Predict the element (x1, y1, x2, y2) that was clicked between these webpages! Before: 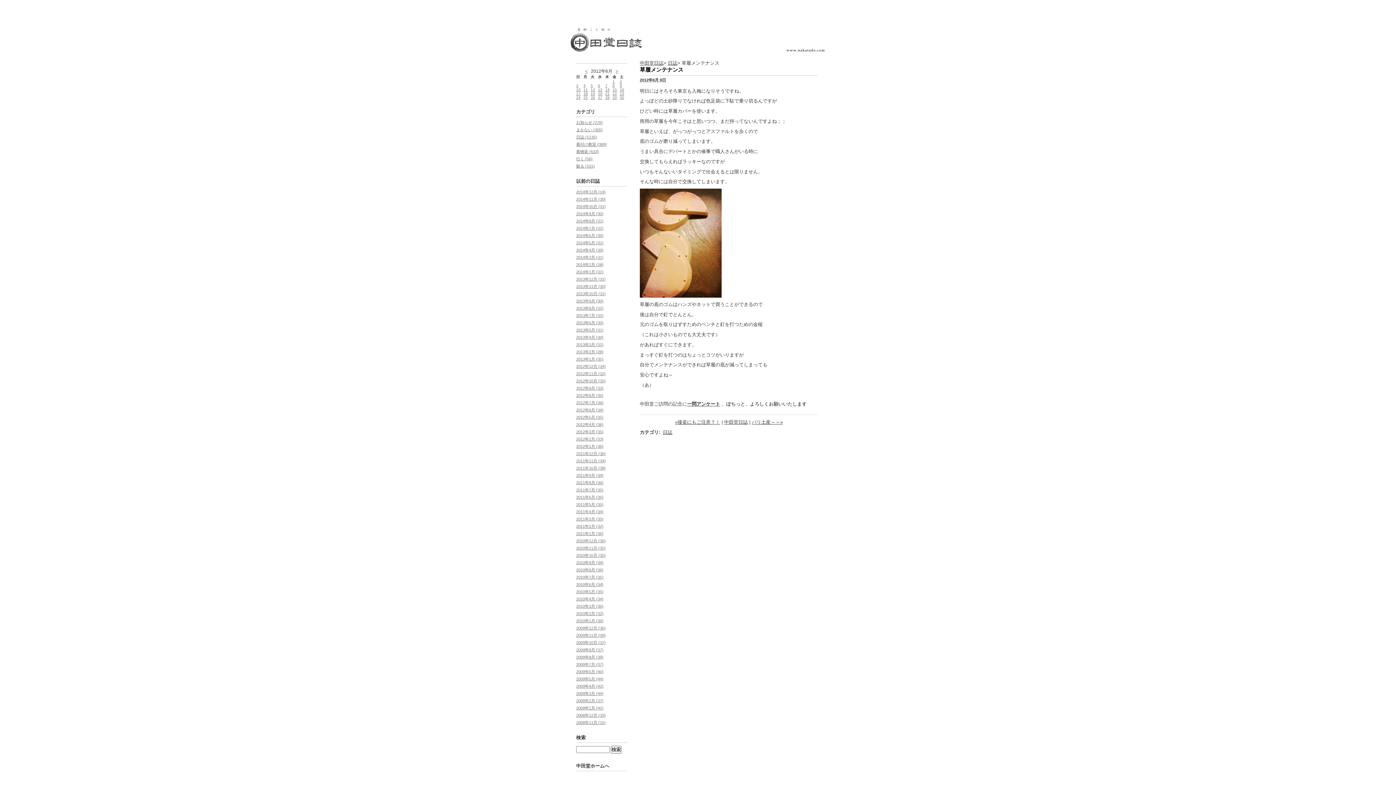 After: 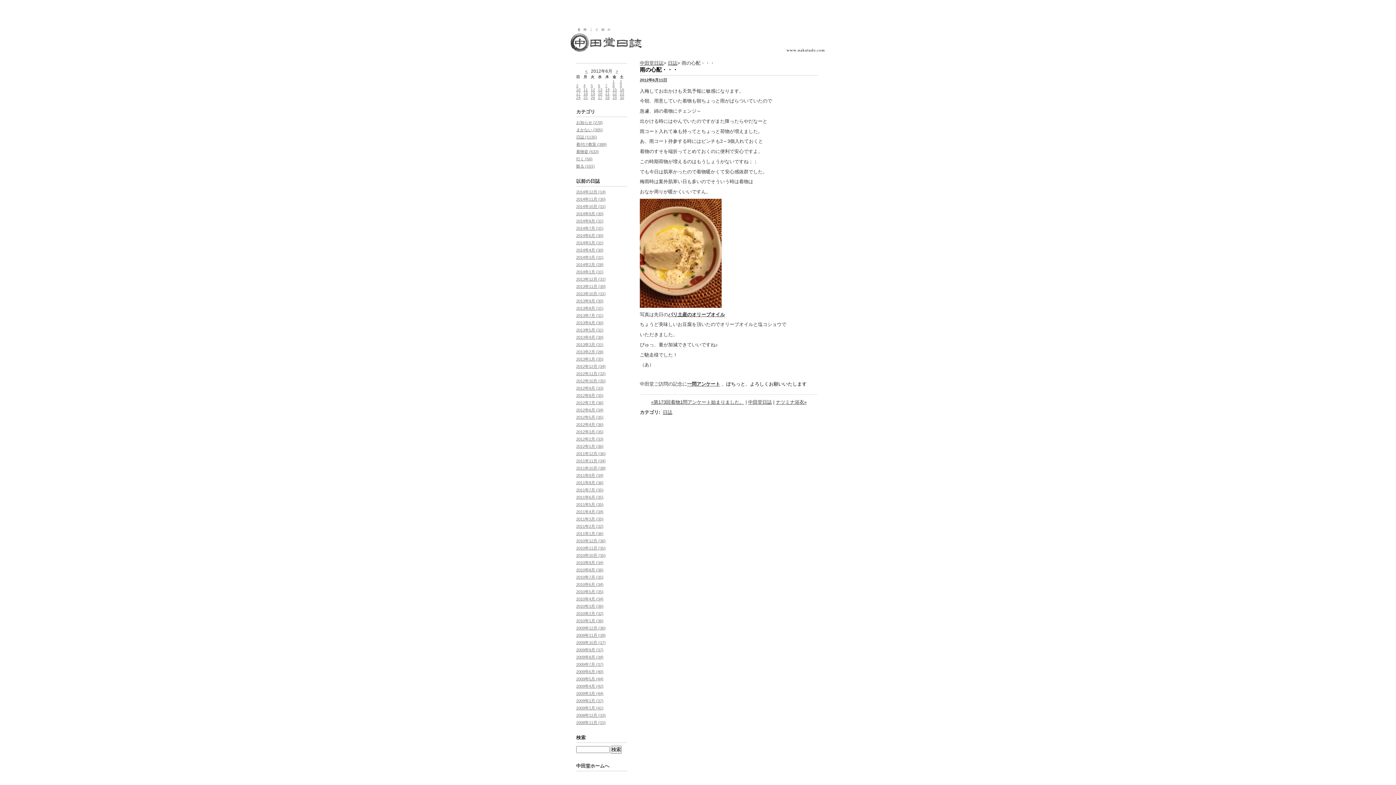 Action: bbox: (583, 87, 588, 91) label: 11